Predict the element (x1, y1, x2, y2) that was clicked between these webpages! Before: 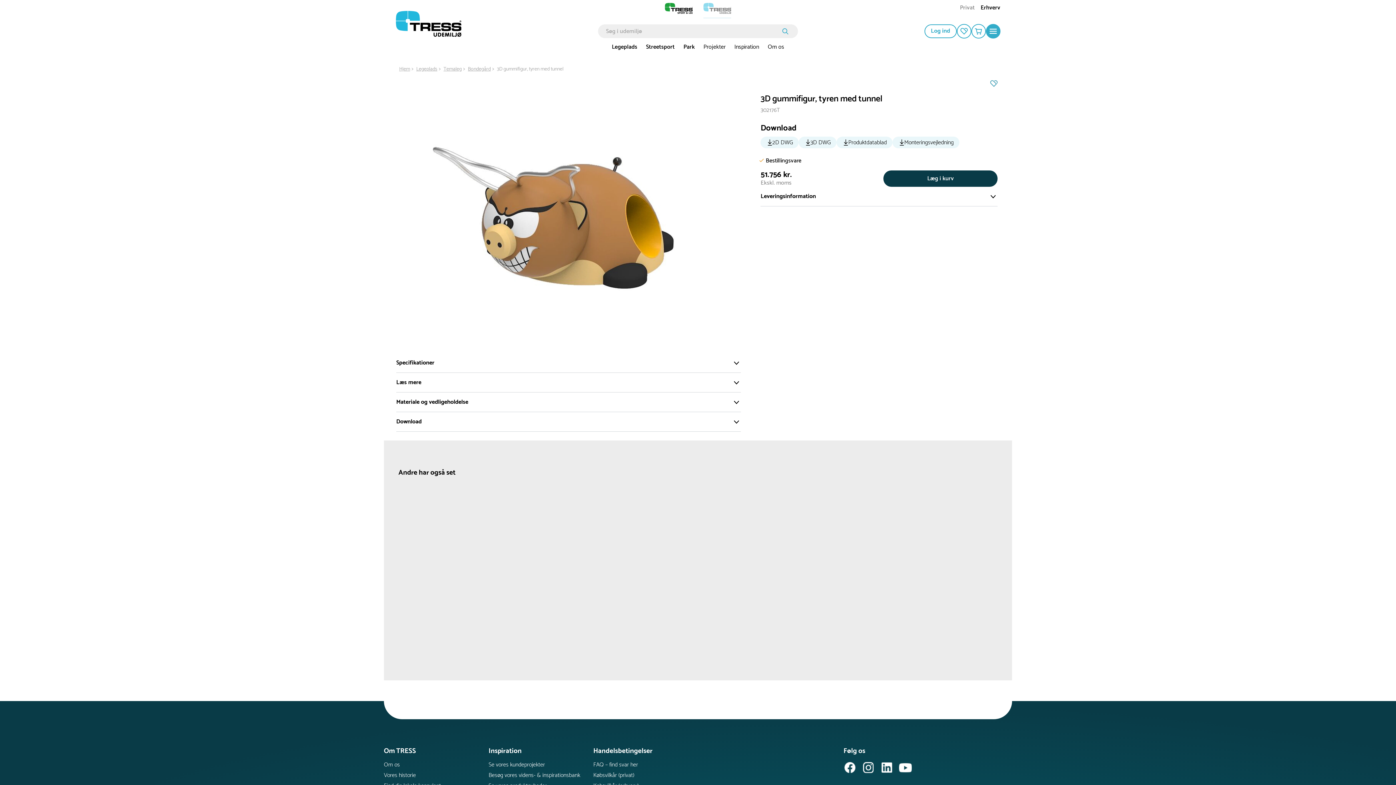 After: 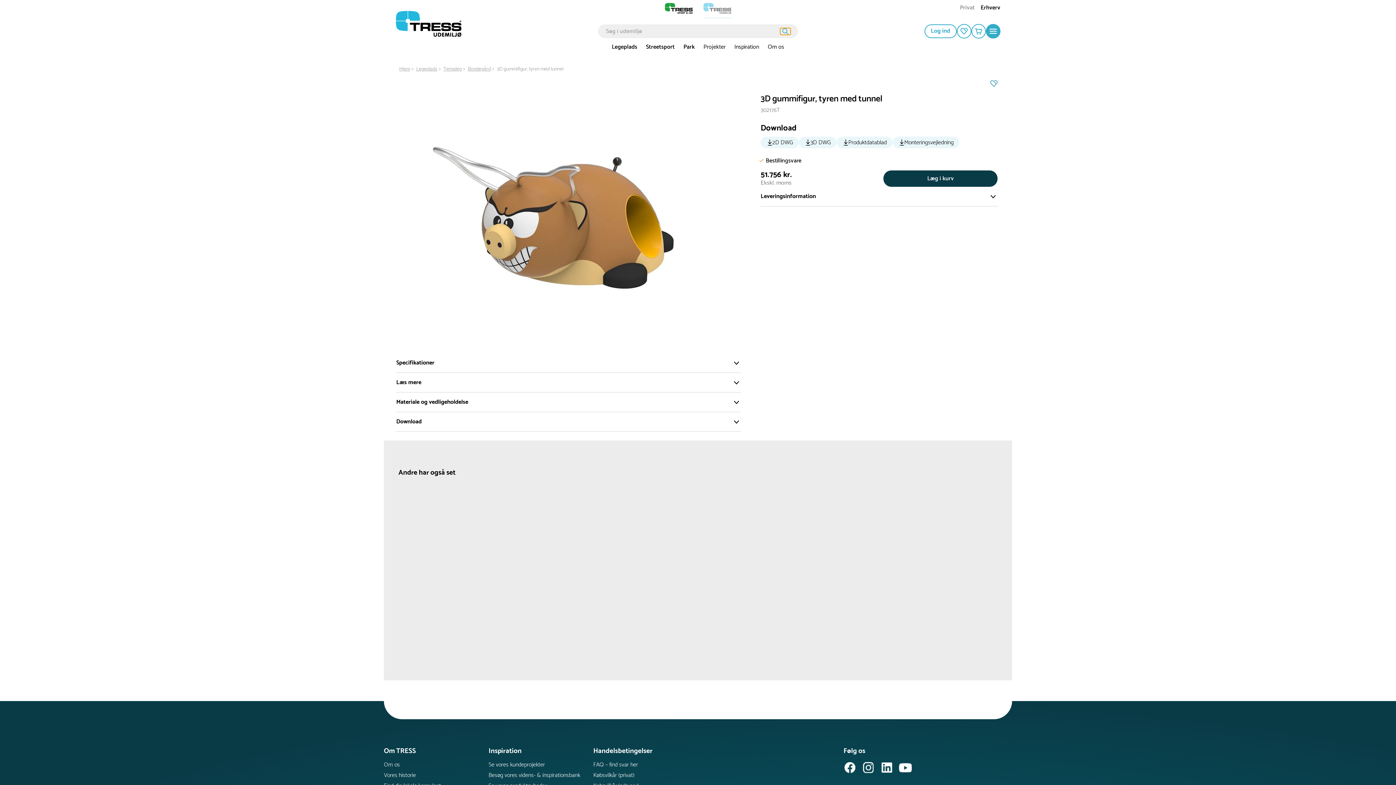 Action: bbox: (780, 27, 790, 34)